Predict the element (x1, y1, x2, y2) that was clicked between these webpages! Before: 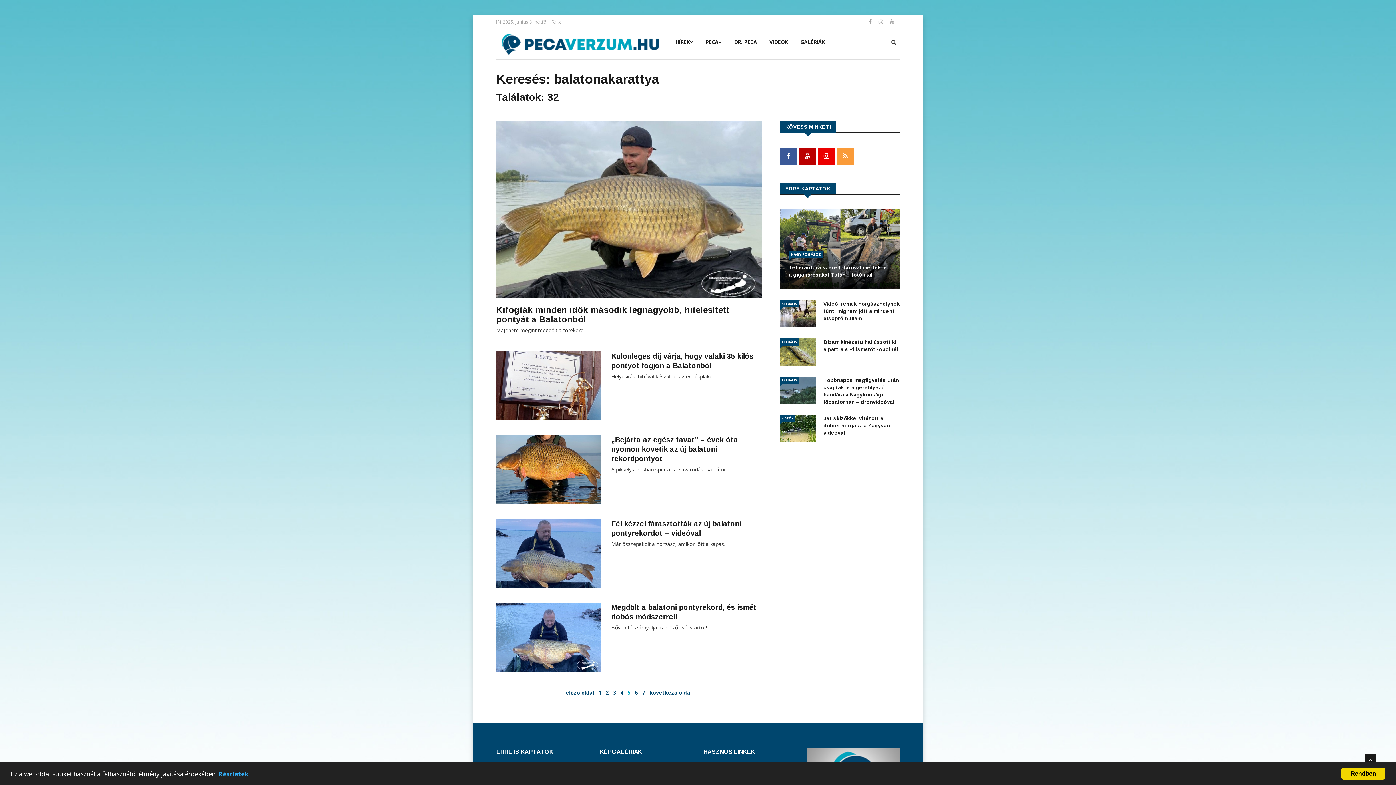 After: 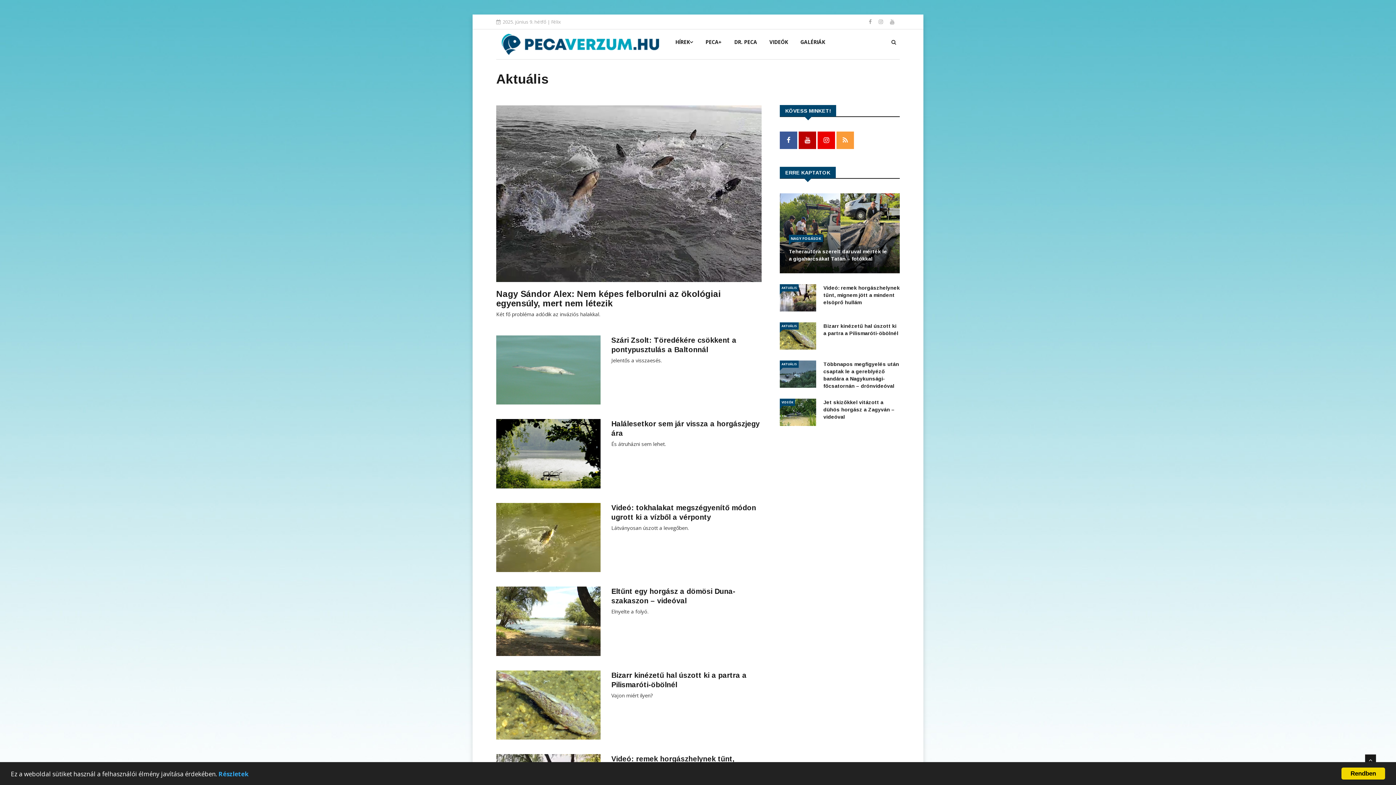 Action: label: AKTUÁLIS bbox: (780, 338, 798, 345)